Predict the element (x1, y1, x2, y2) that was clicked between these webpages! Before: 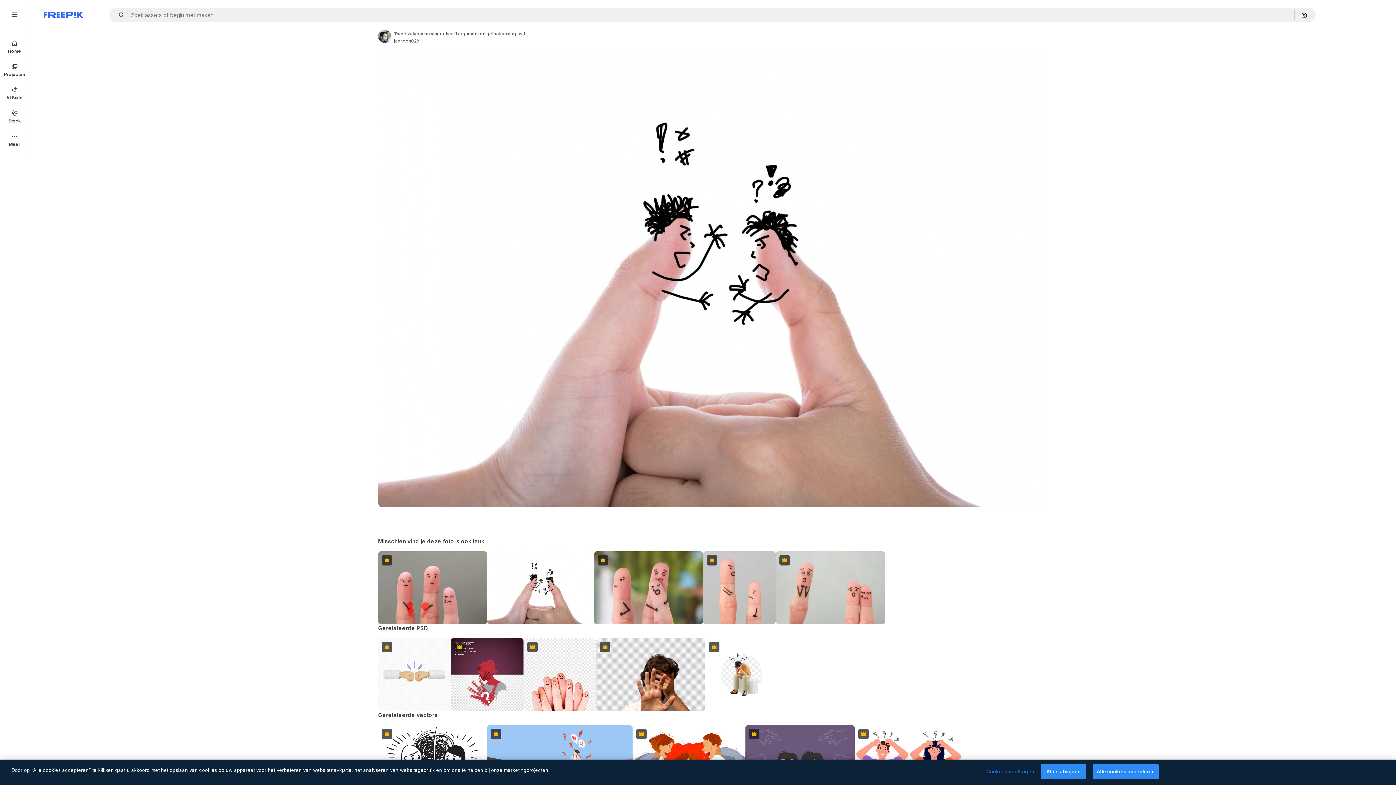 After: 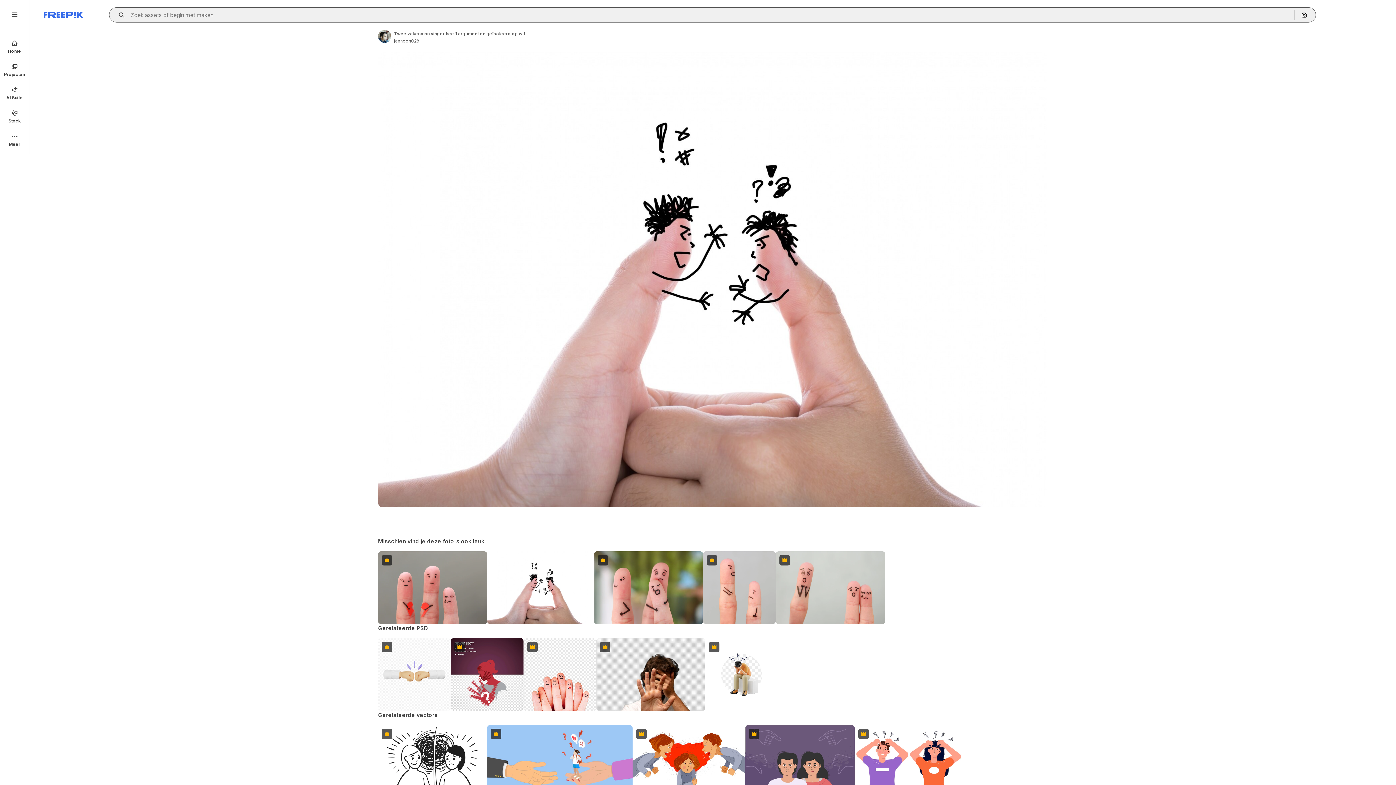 Action: label: Open autocomplete bbox: (115, 12, 129, 17)